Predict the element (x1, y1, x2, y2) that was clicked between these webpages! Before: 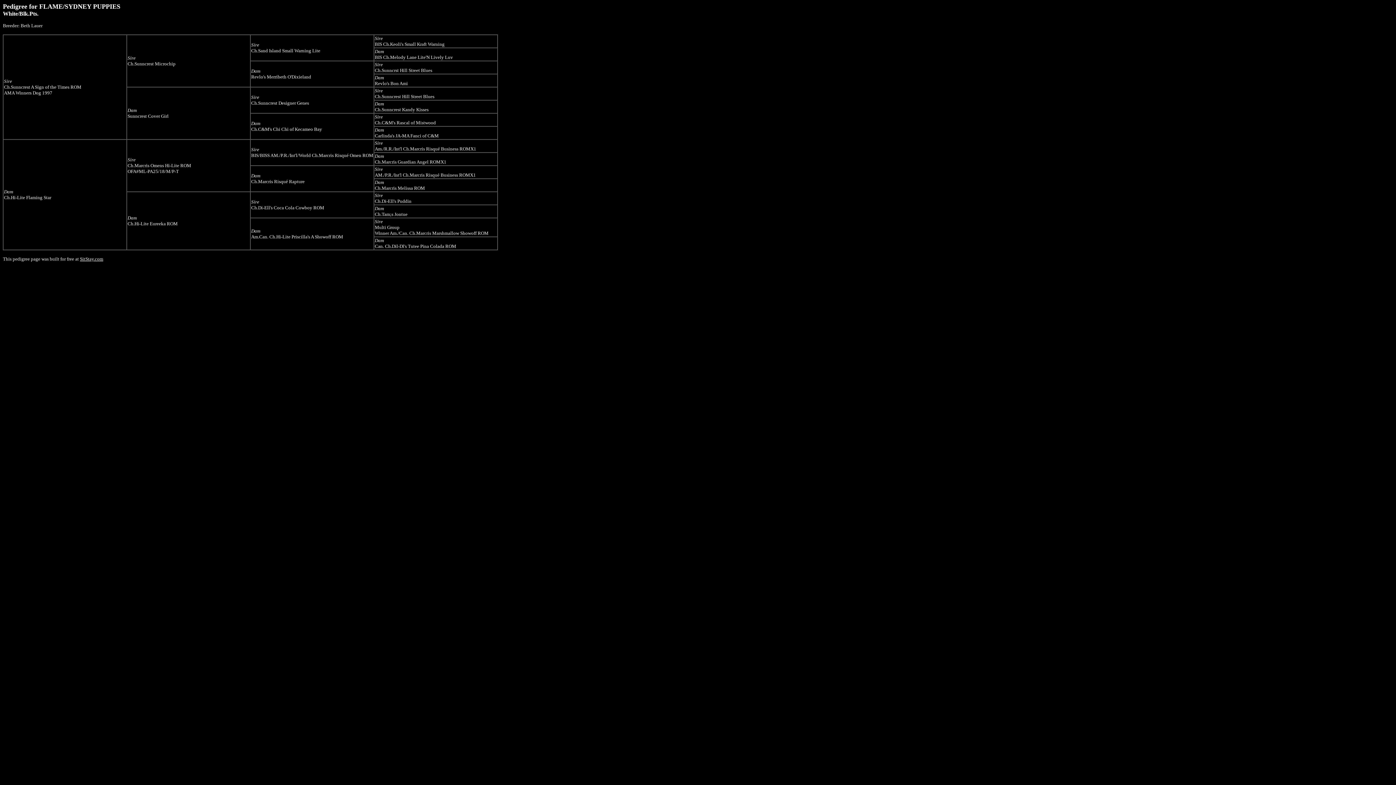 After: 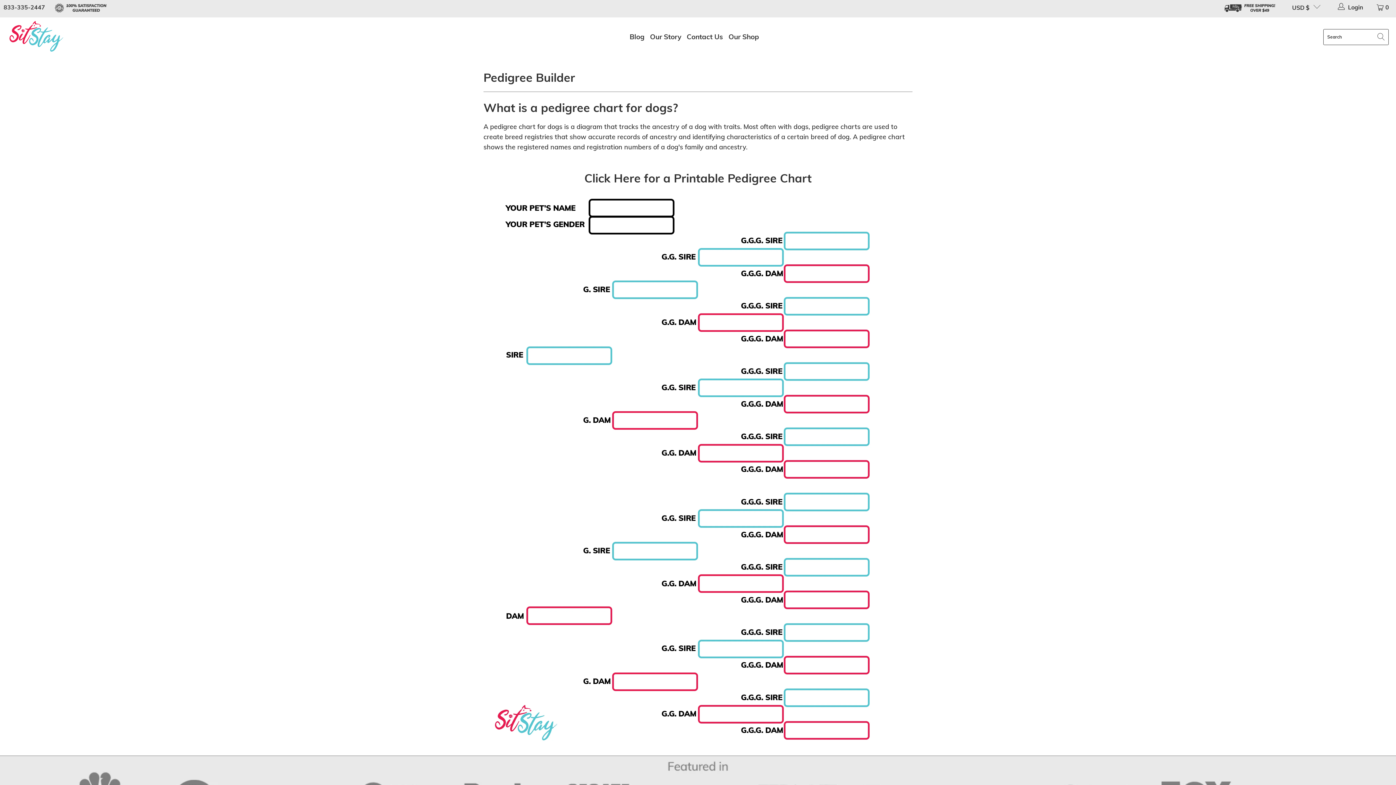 Action: label: SitStay.com bbox: (80, 256, 103, 261)